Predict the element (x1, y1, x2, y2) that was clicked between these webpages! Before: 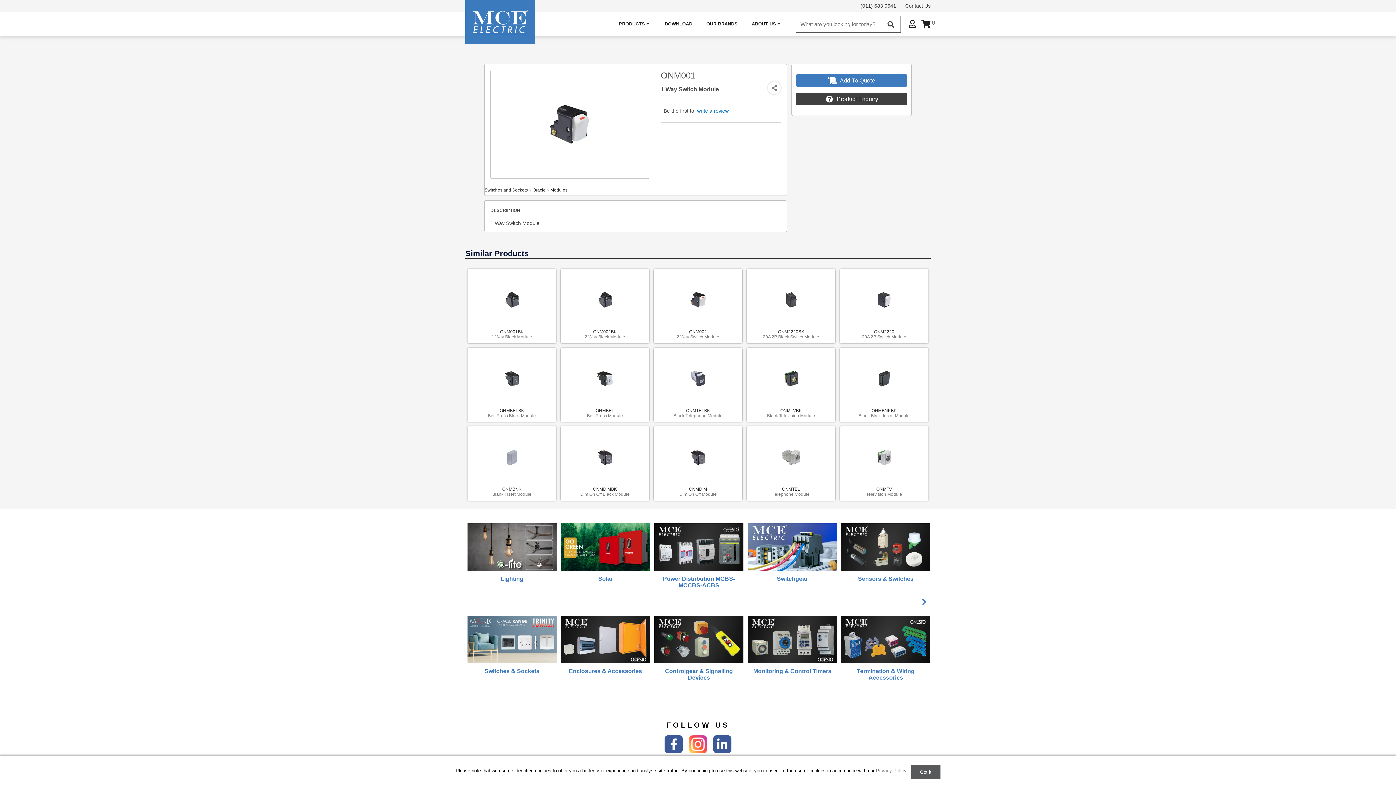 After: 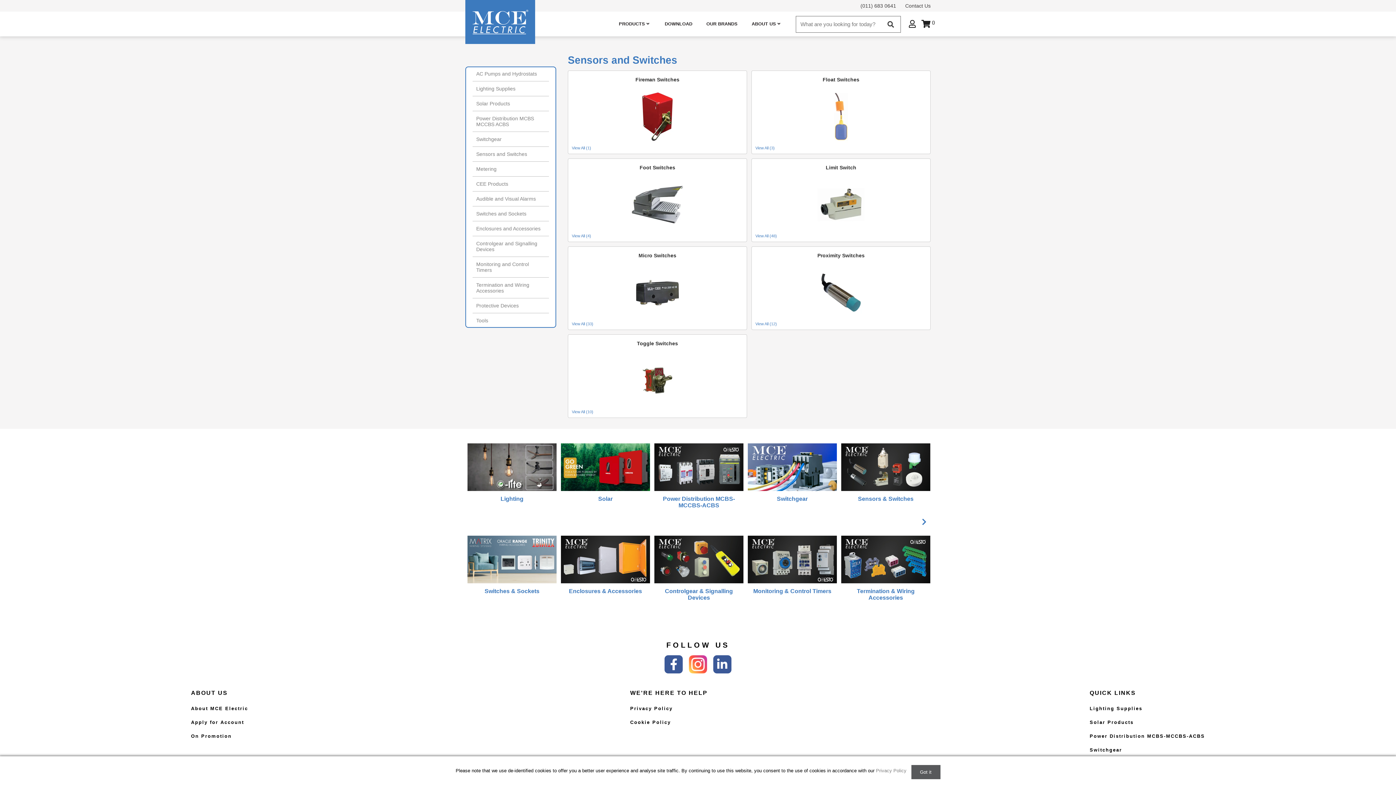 Action: bbox: (841, 523, 930, 589) label: Sensors & Switches